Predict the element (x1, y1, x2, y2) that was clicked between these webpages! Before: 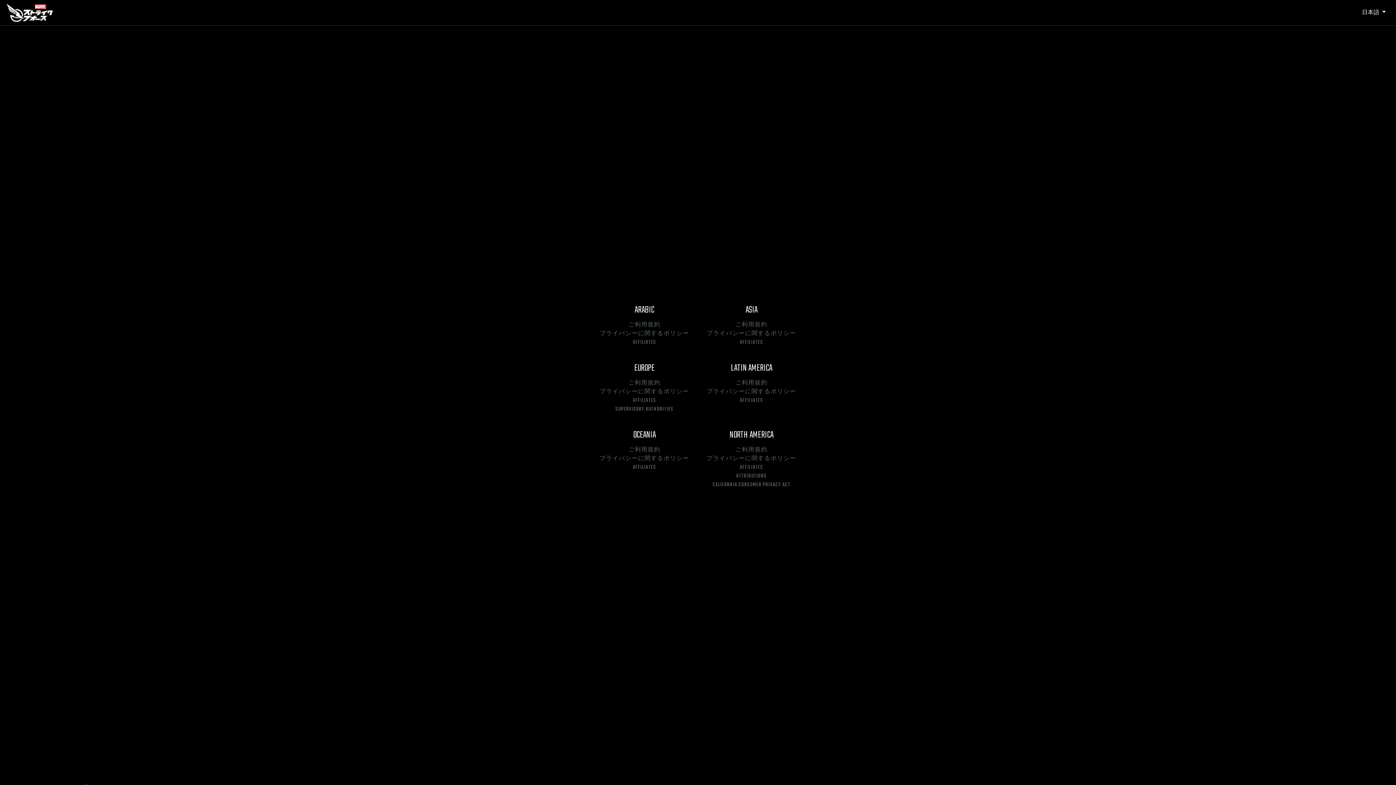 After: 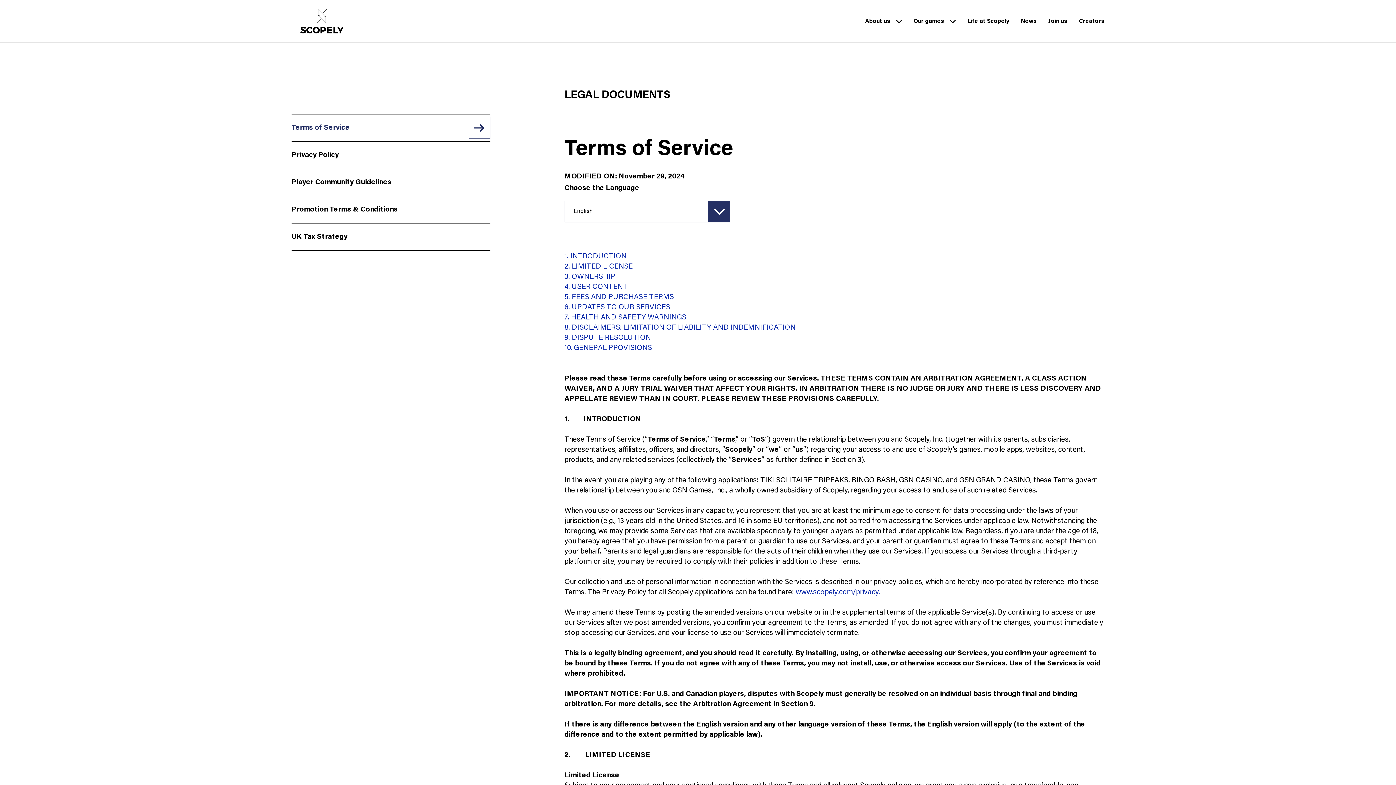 Action: bbox: (704, 380, 799, 386) label: ご利用規約